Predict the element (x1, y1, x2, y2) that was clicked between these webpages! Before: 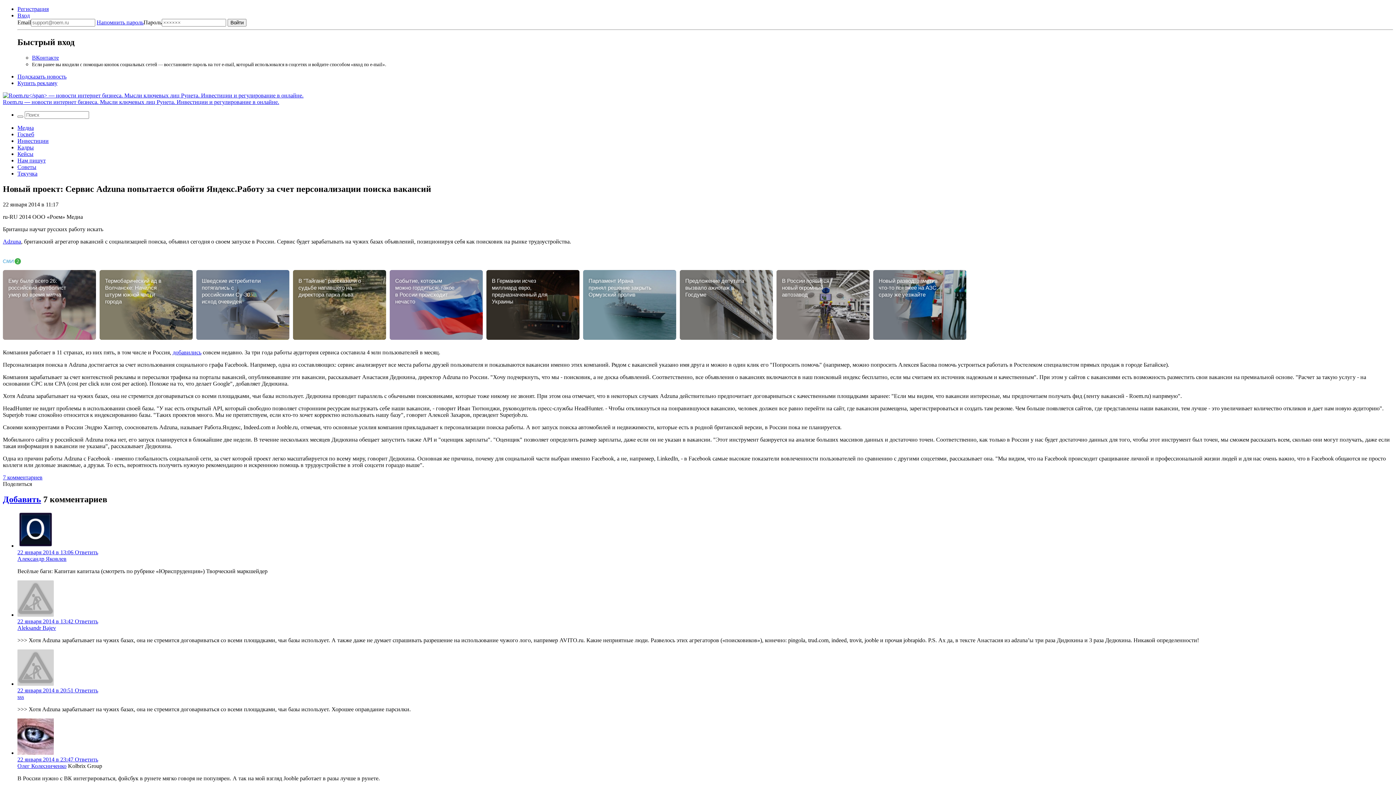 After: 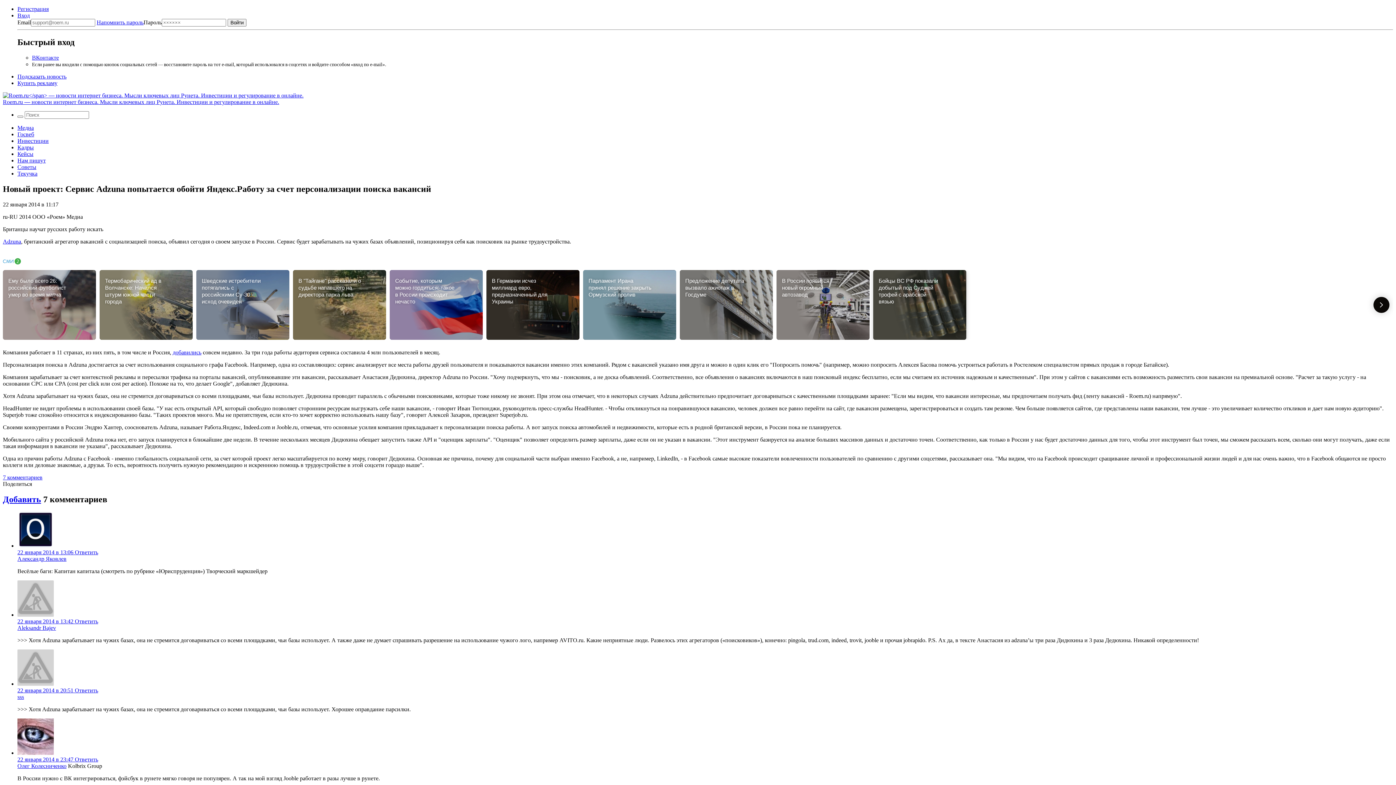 Action: label: Новый развод: заметив что-то похожее на АЗС, сразу же уезжайте bbox: (873, 270, 966, 339)